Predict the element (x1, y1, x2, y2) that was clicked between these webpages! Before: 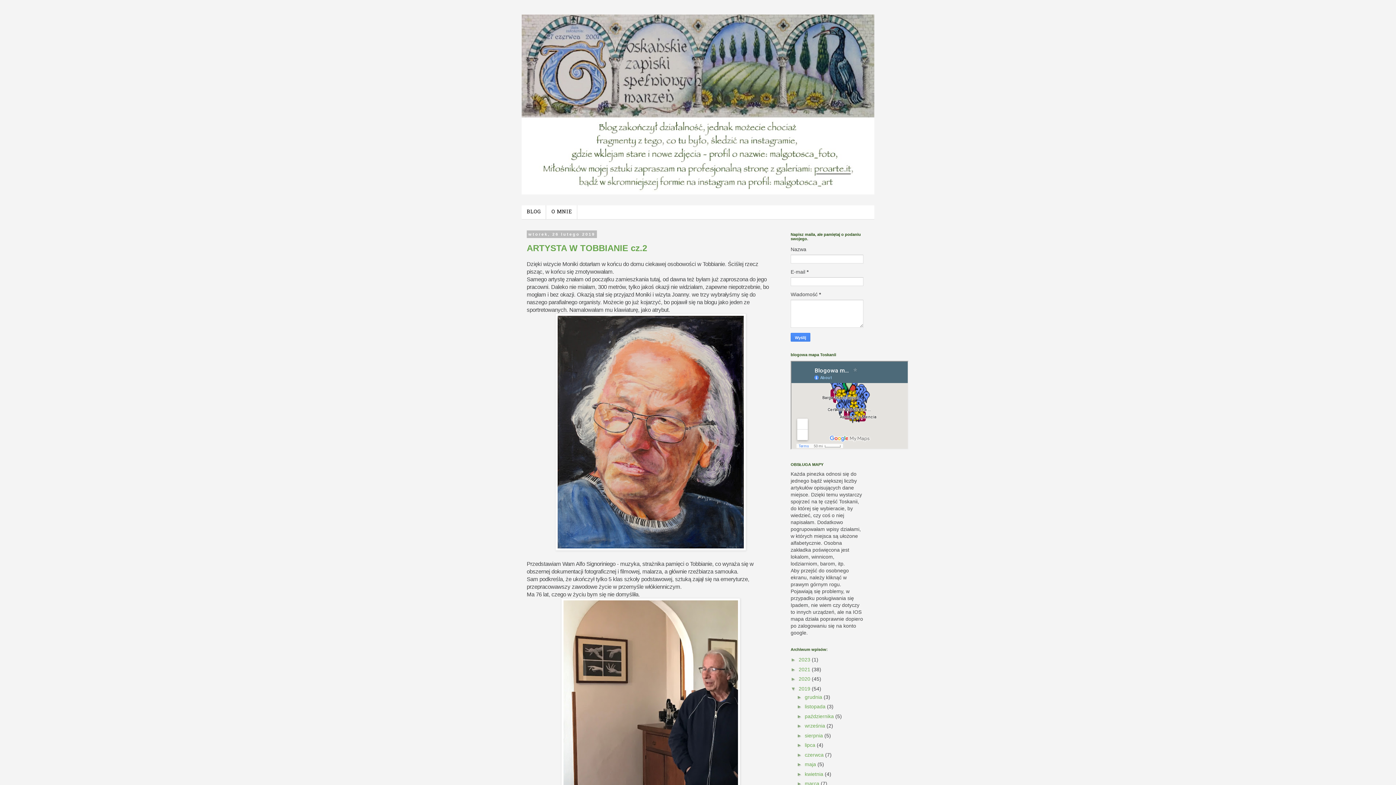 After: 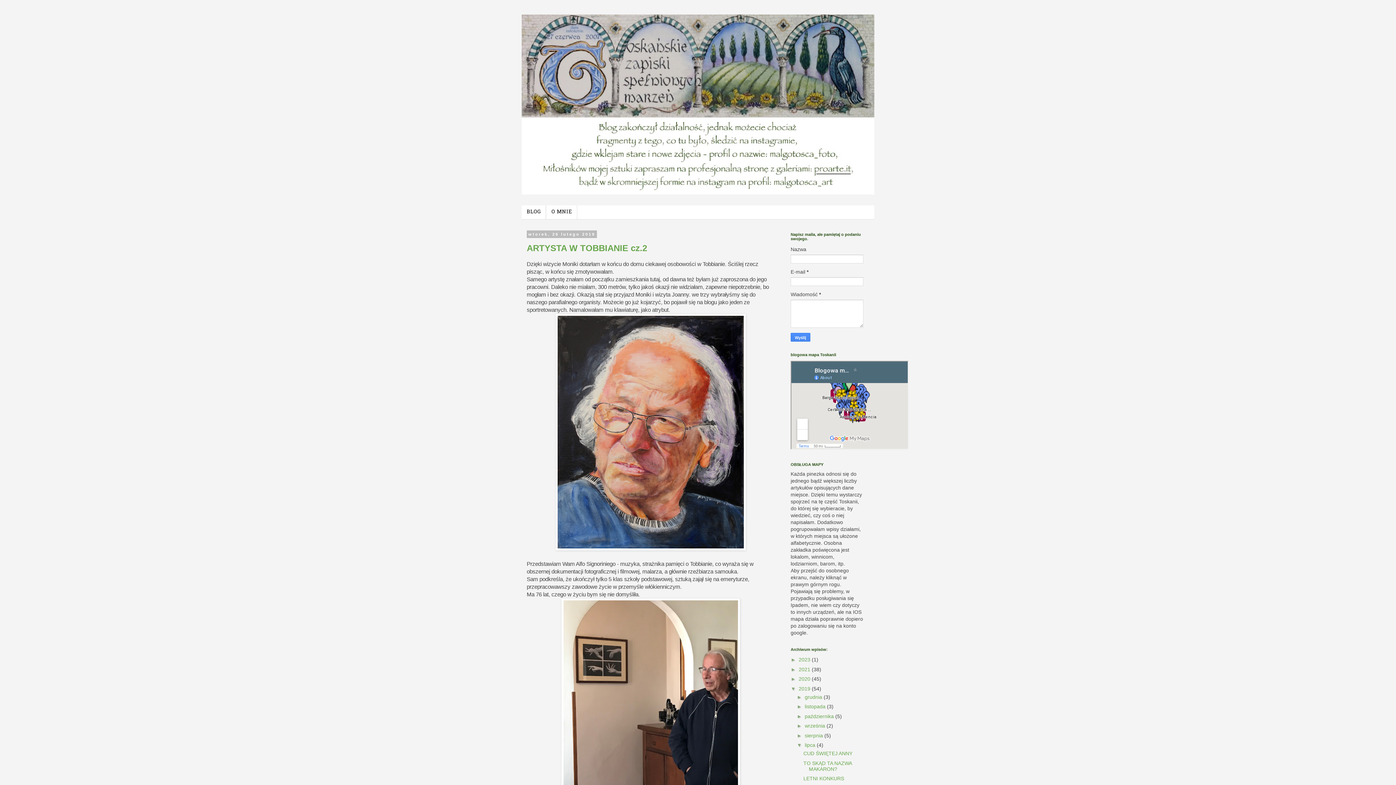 Action: bbox: (797, 742, 805, 748) label: ►  